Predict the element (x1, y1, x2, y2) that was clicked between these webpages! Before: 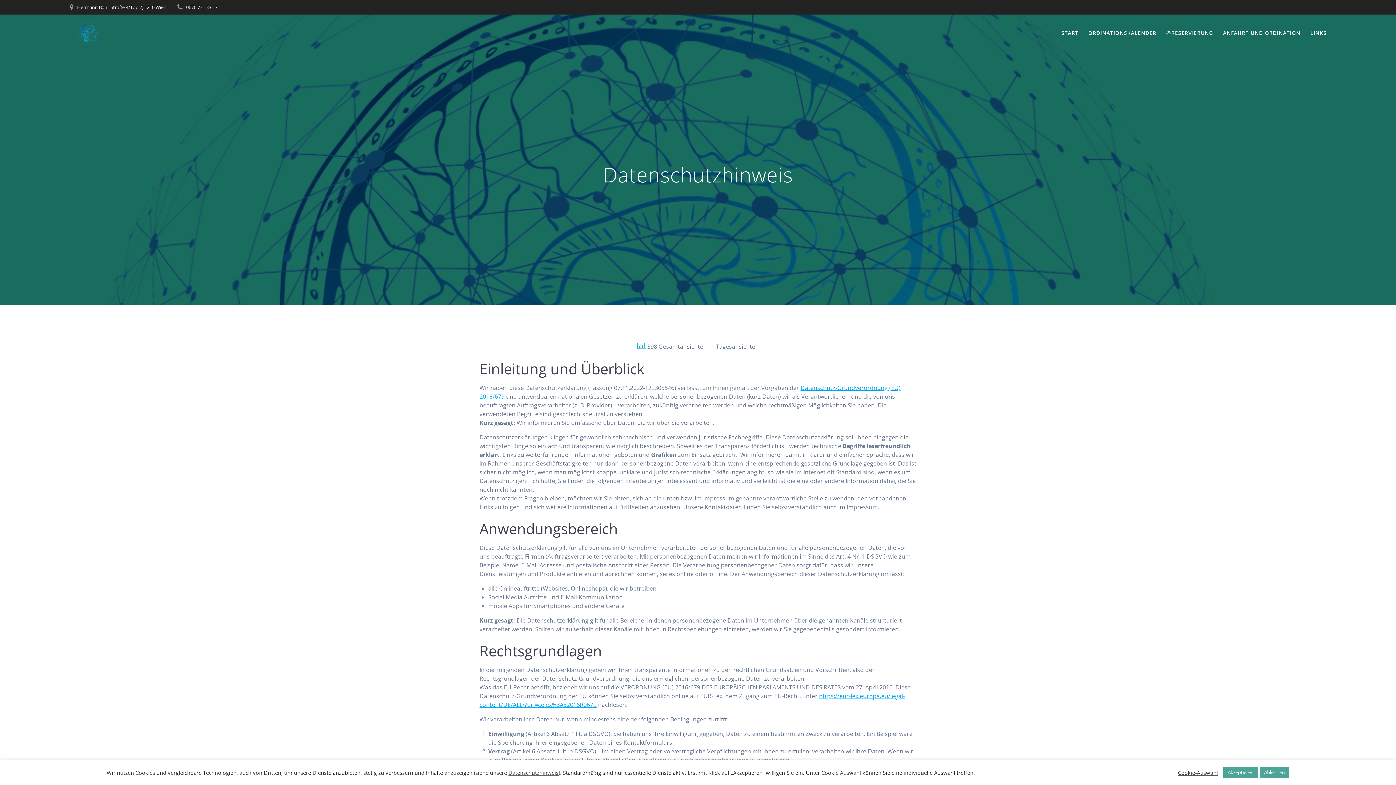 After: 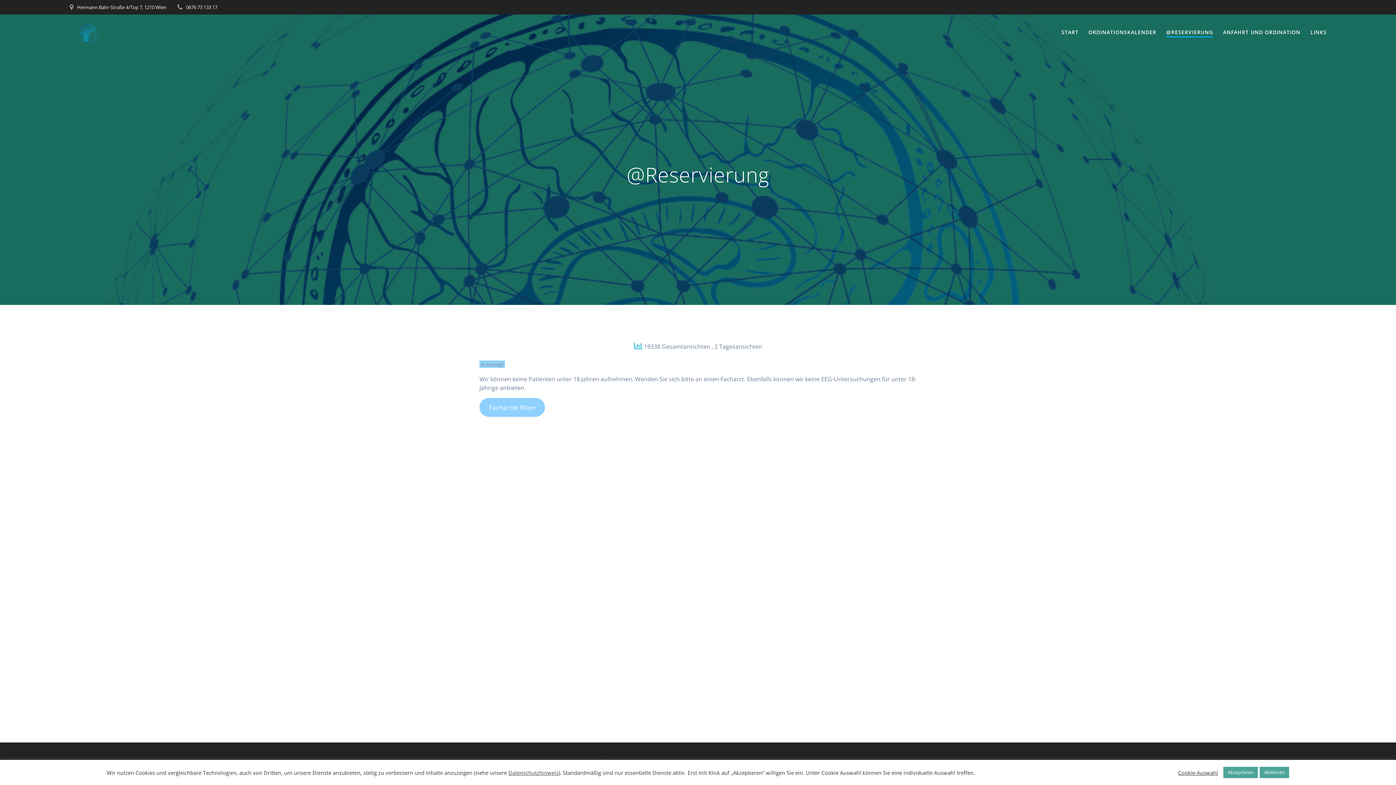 Action: bbox: (1166, 29, 1213, 37) label: @RESERVIERUNG